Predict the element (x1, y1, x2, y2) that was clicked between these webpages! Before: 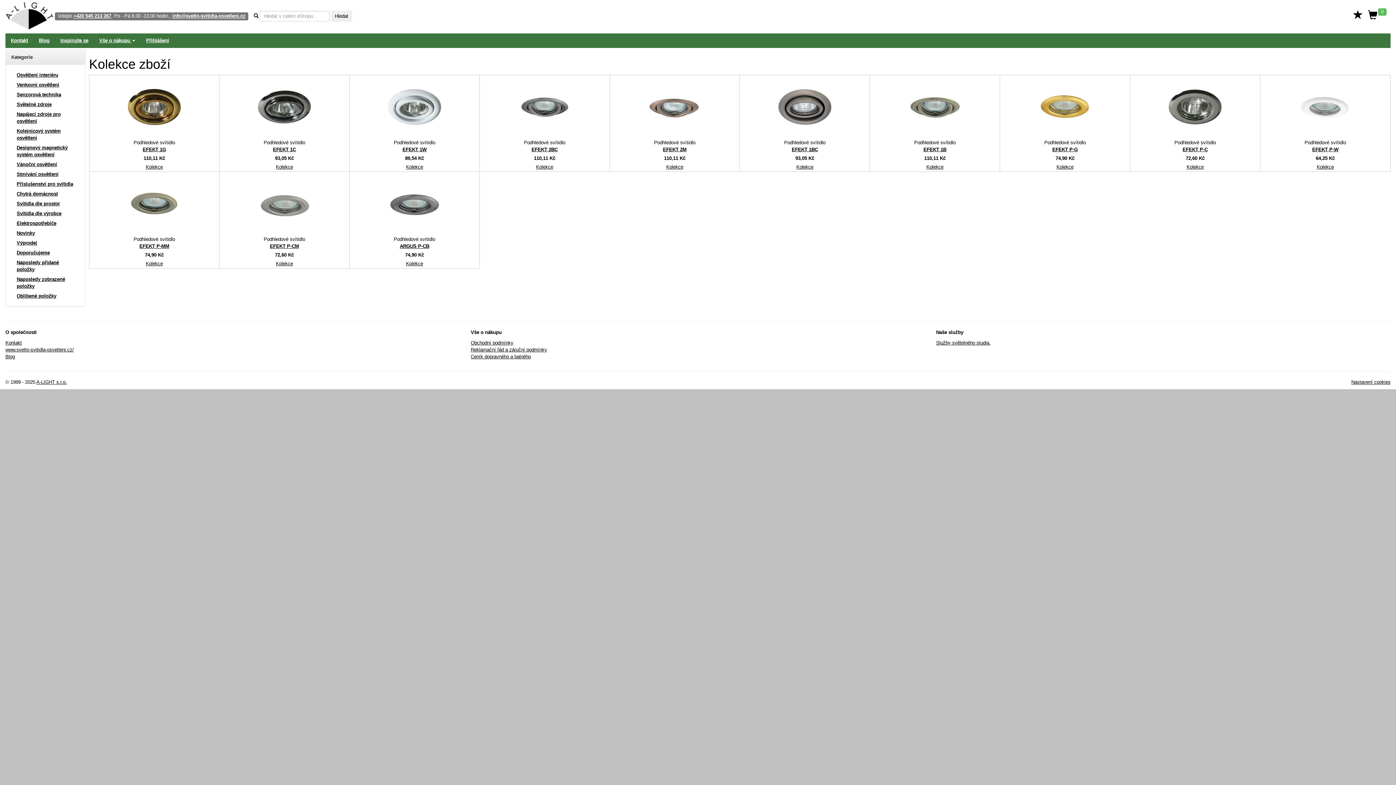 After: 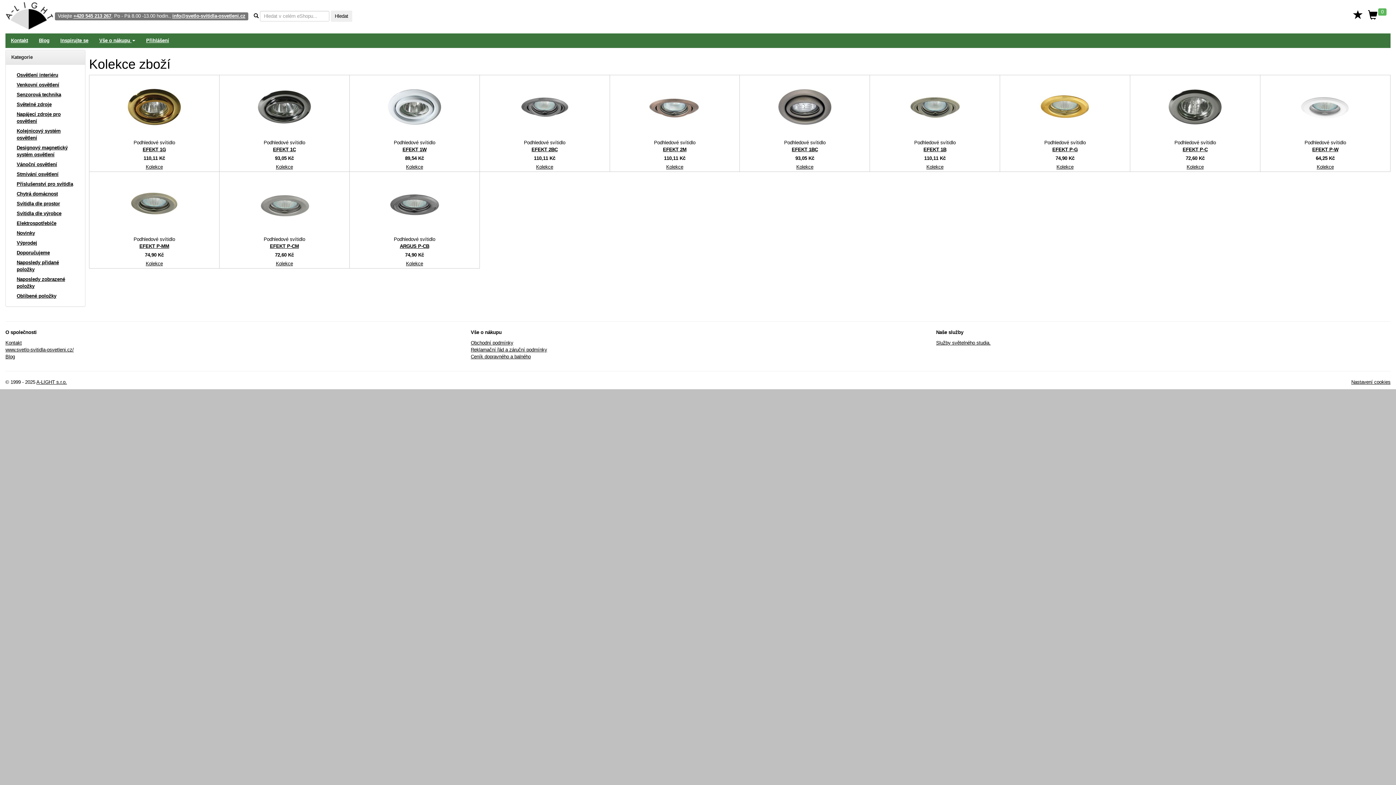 Action: bbox: (666, 164, 683, 169) label: Kolekce